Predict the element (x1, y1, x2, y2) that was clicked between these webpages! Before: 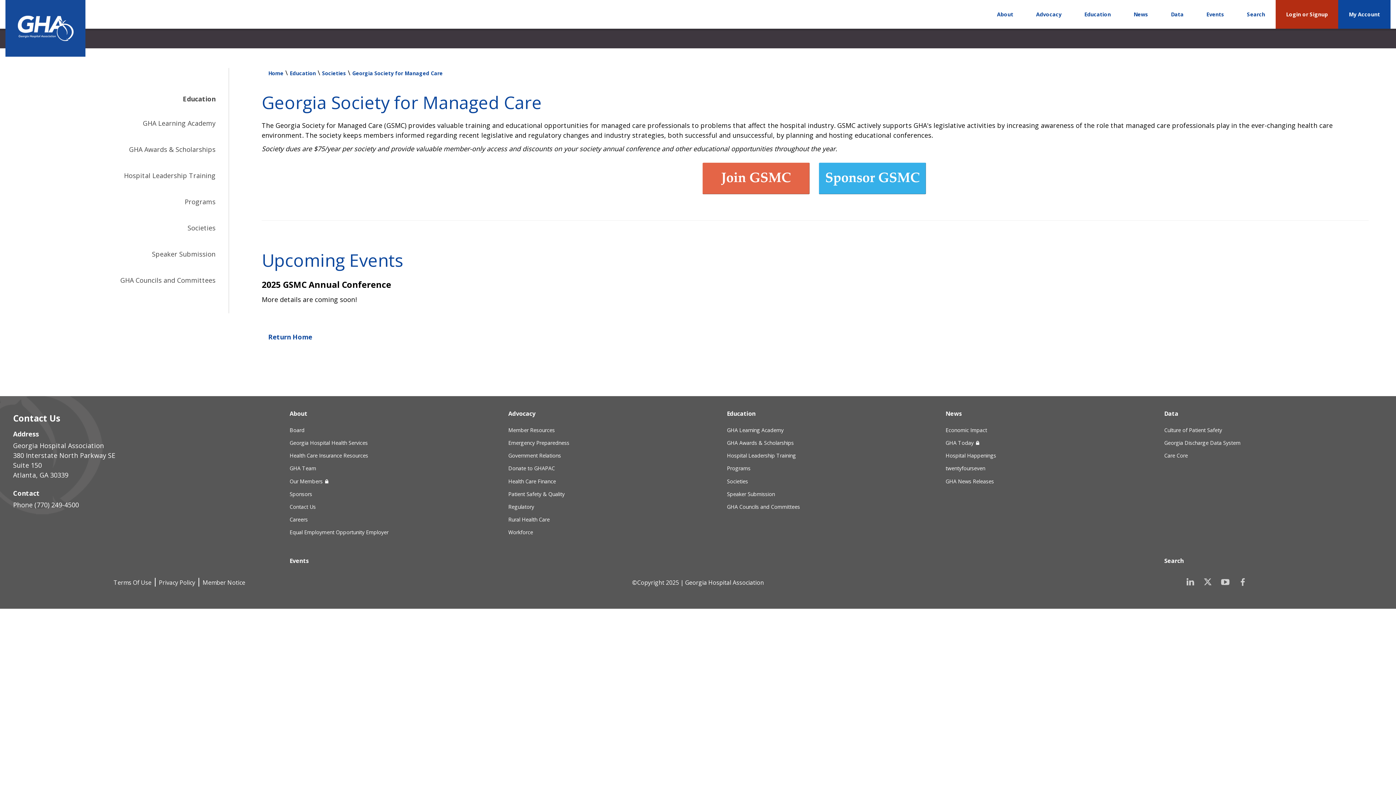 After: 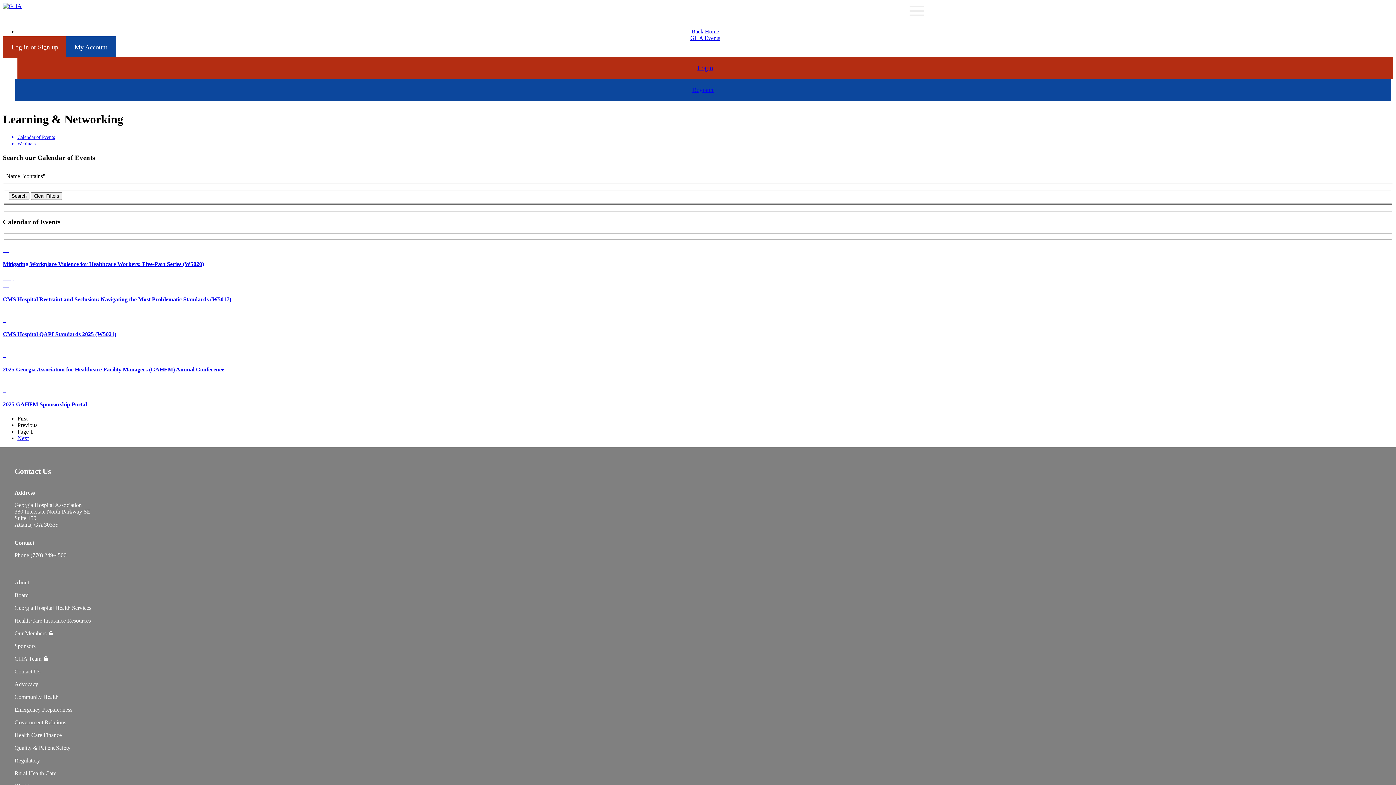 Action: bbox: (1196, 0, 1234, 28) label: Events